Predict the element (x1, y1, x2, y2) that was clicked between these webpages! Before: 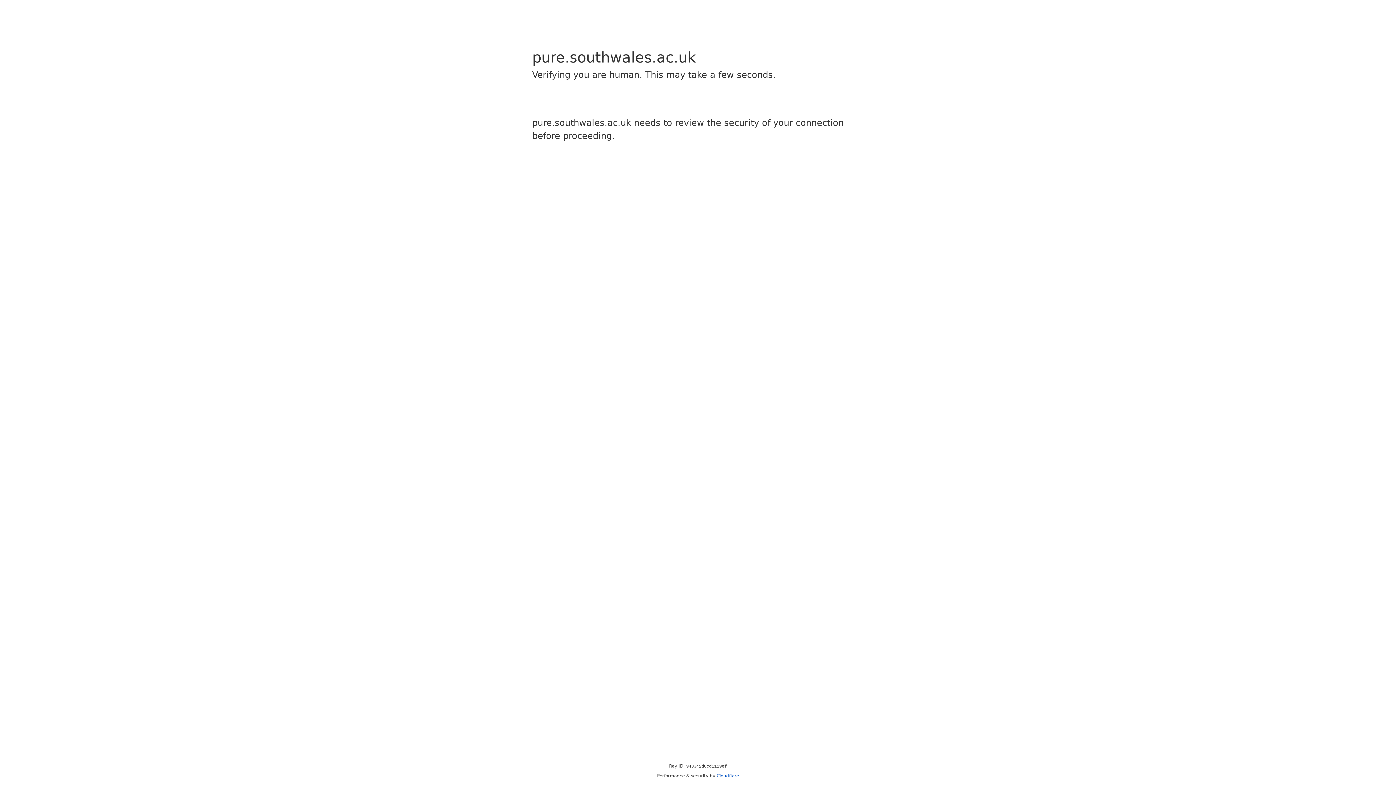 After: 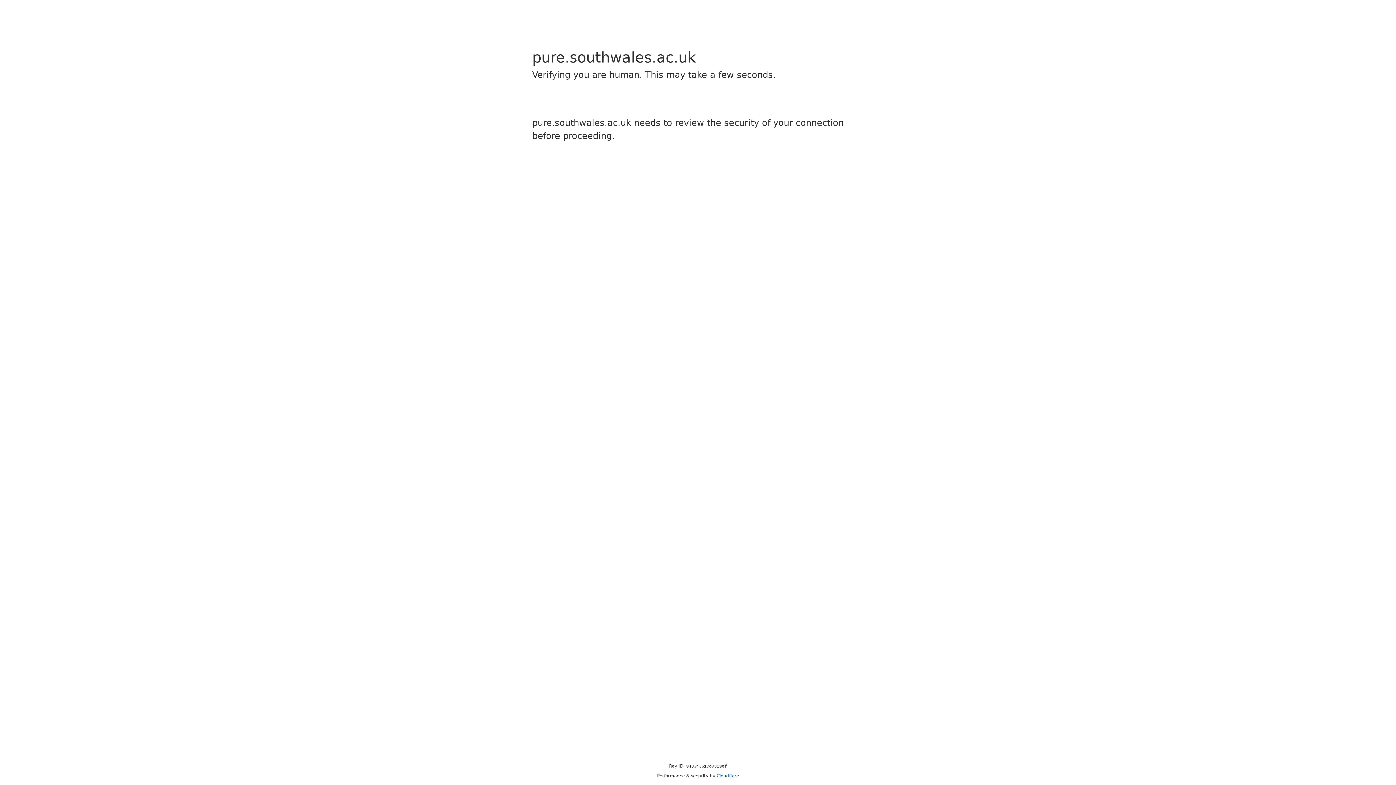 Action: label: Cloudflare bbox: (716, 773, 739, 778)